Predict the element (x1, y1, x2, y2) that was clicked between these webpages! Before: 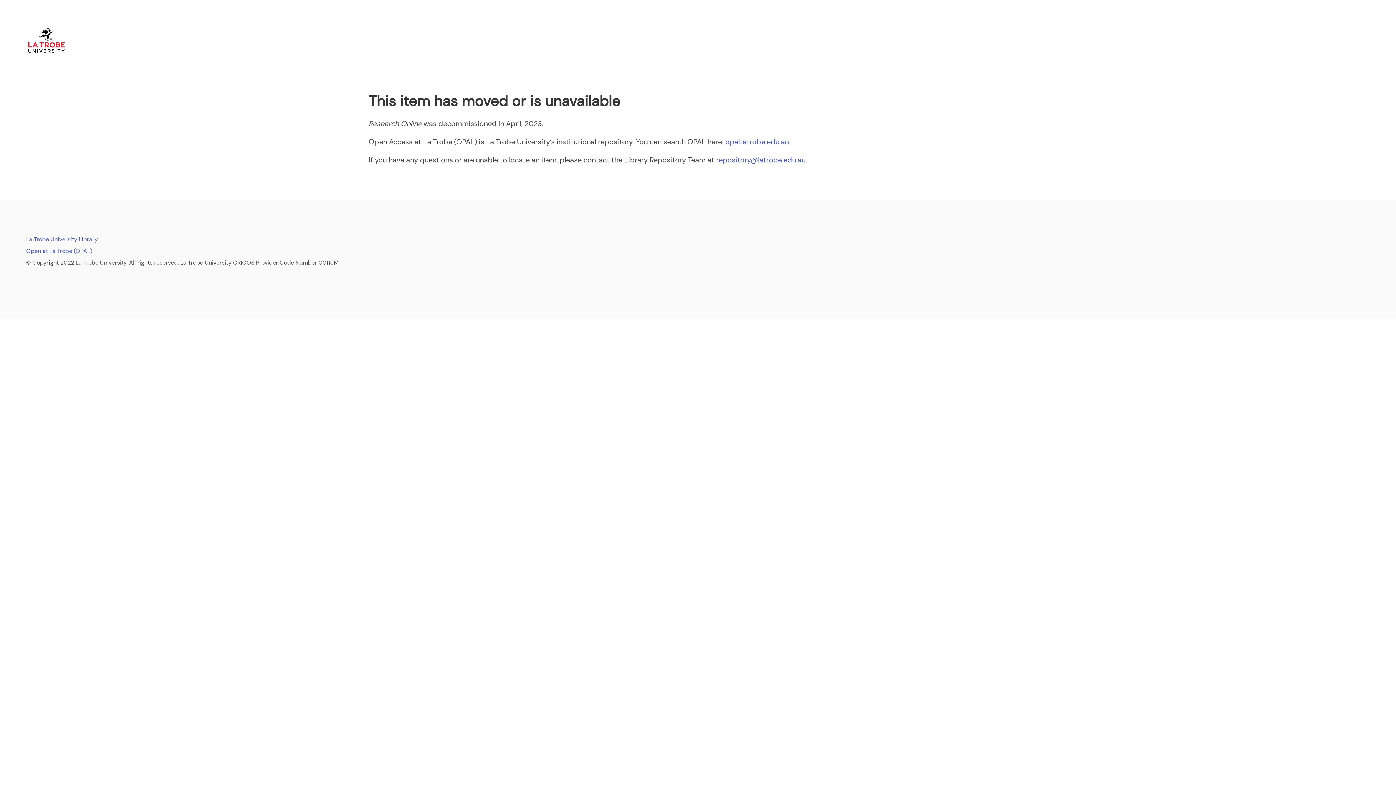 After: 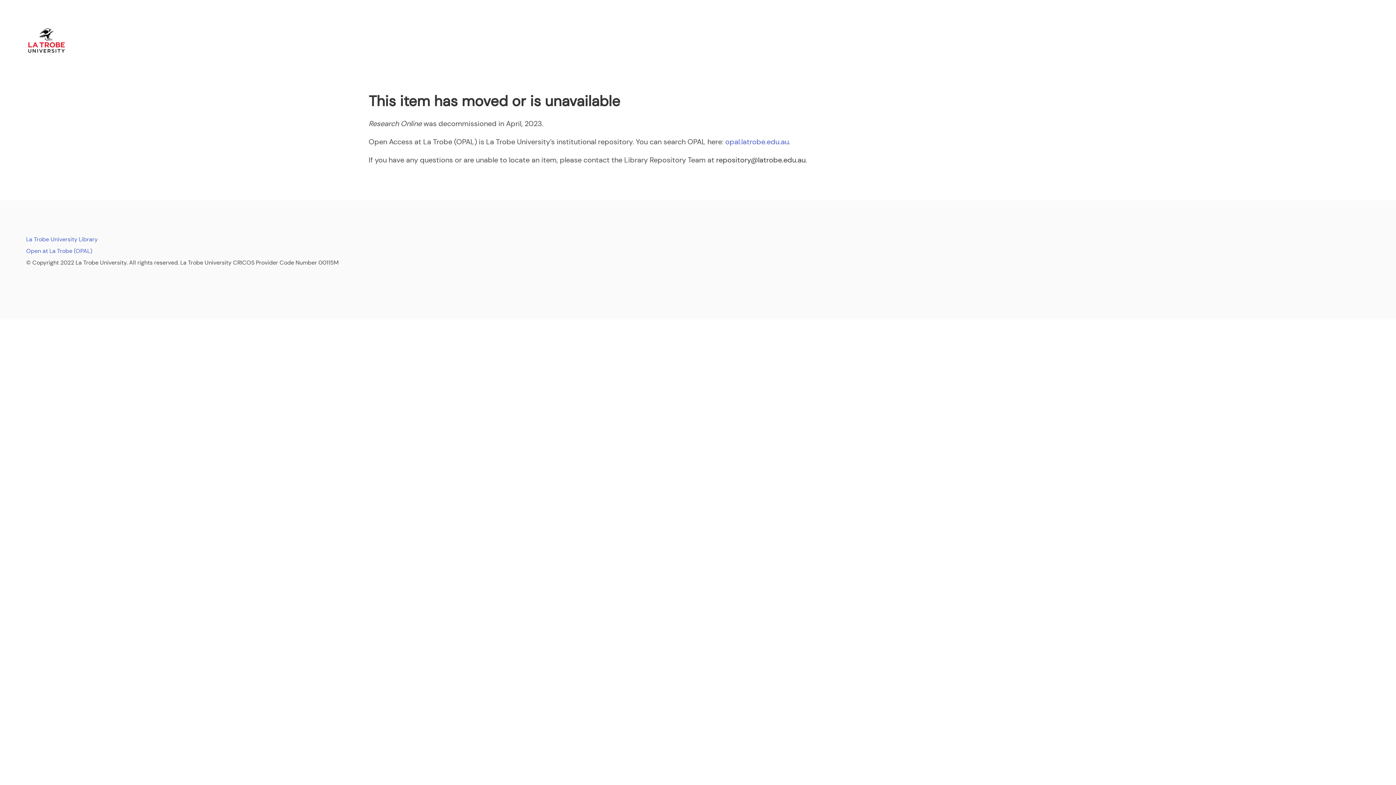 Action: label: repository@latrobe.edu.au bbox: (716, 155, 805, 164)